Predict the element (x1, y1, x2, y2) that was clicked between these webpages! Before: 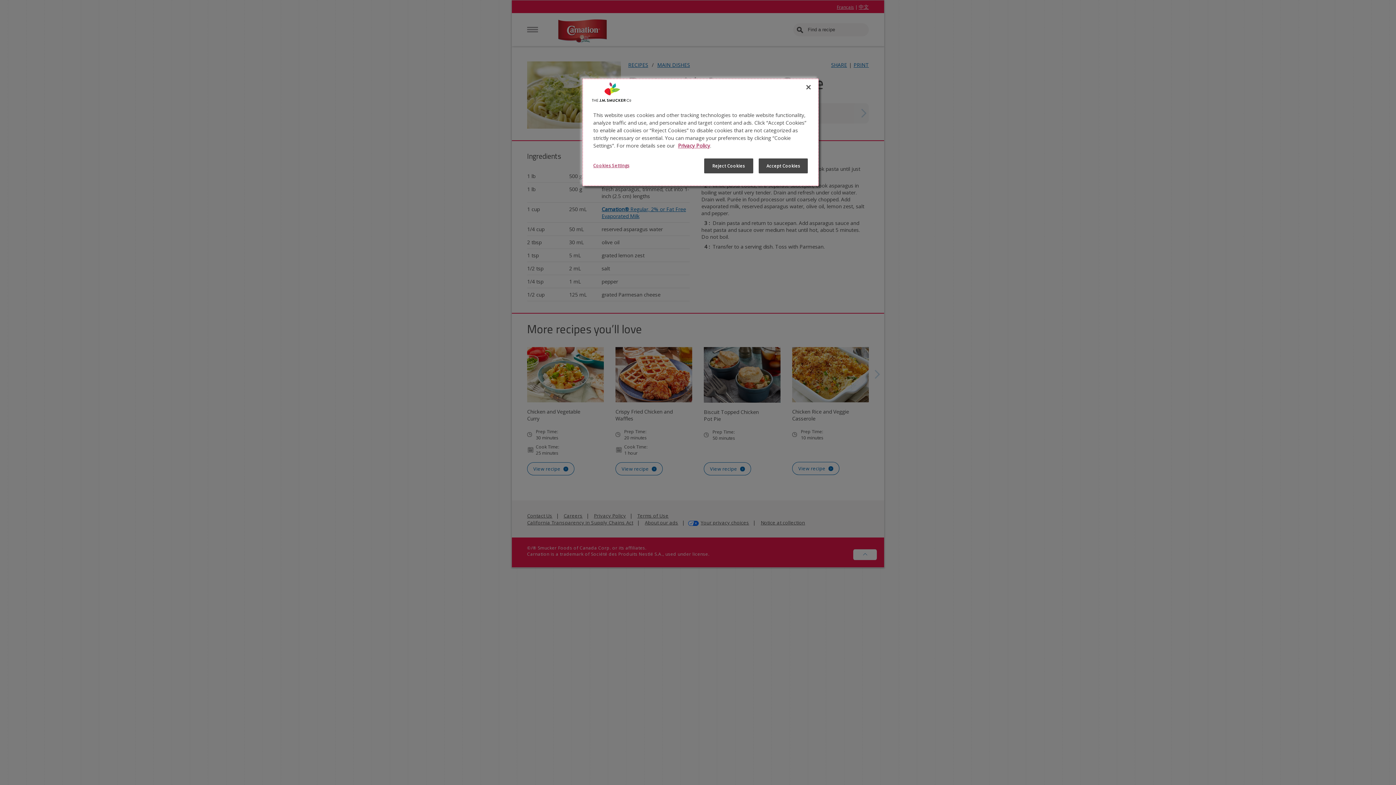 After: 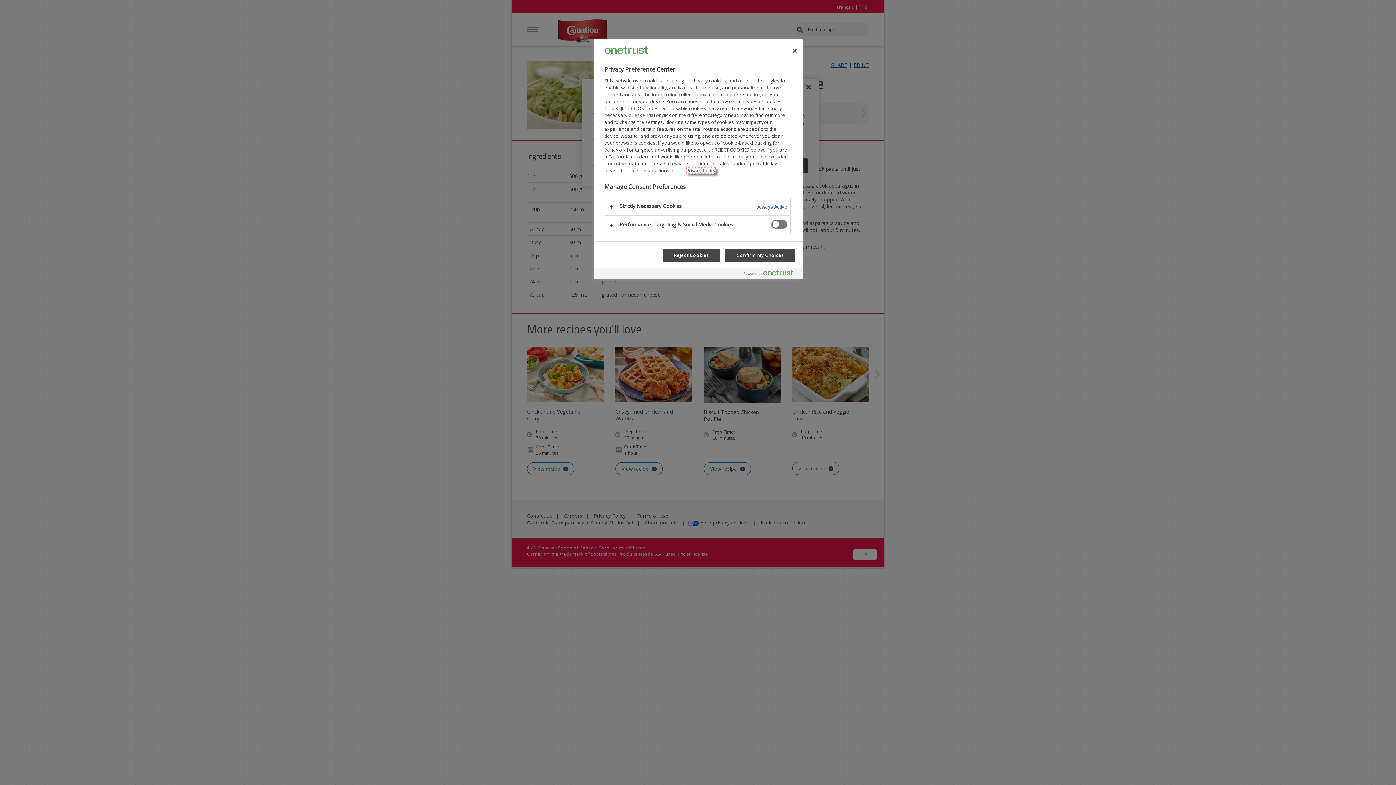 Action: bbox: (593, 158, 642, 172) label: Cookies Settings